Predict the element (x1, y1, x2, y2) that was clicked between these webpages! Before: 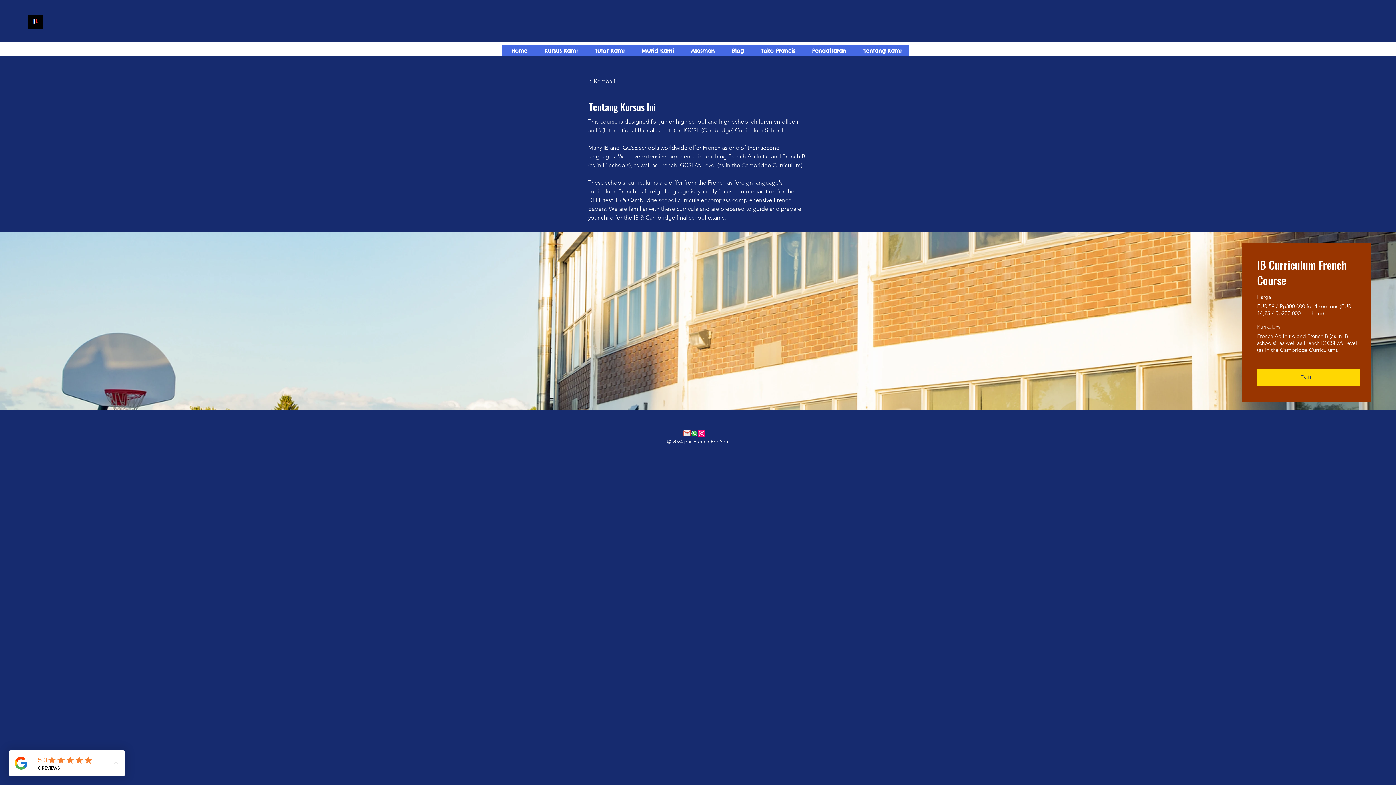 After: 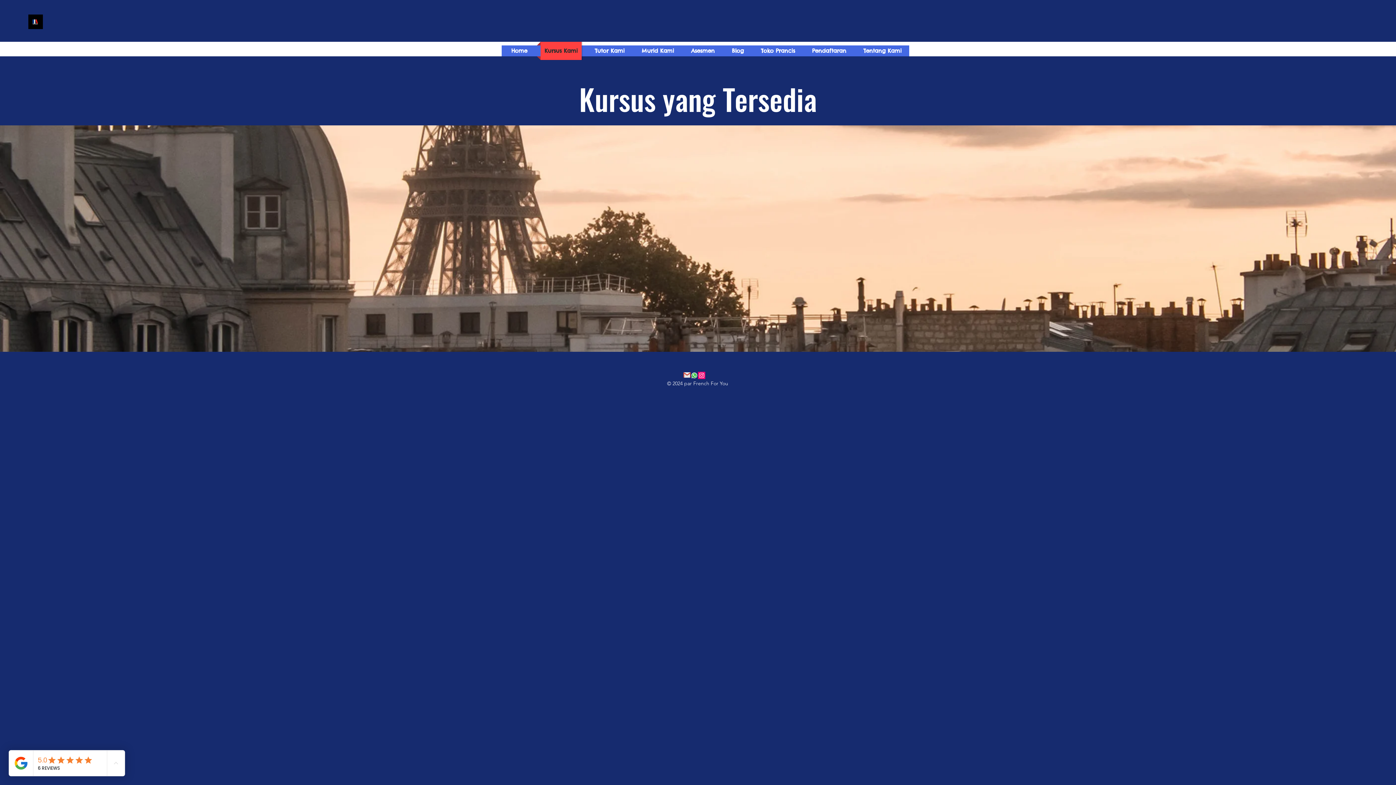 Action: bbox: (537, 41, 585, 60) label: Kursus Kami